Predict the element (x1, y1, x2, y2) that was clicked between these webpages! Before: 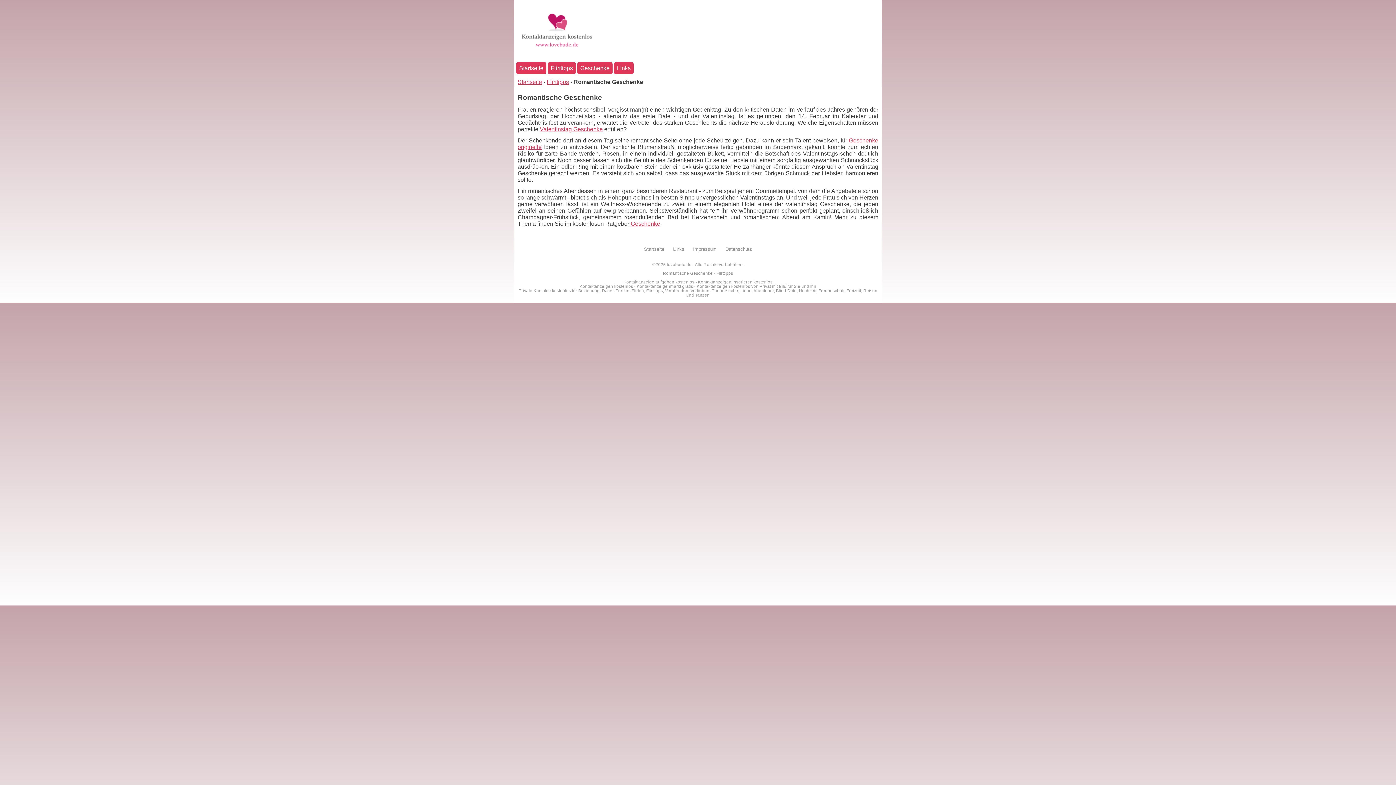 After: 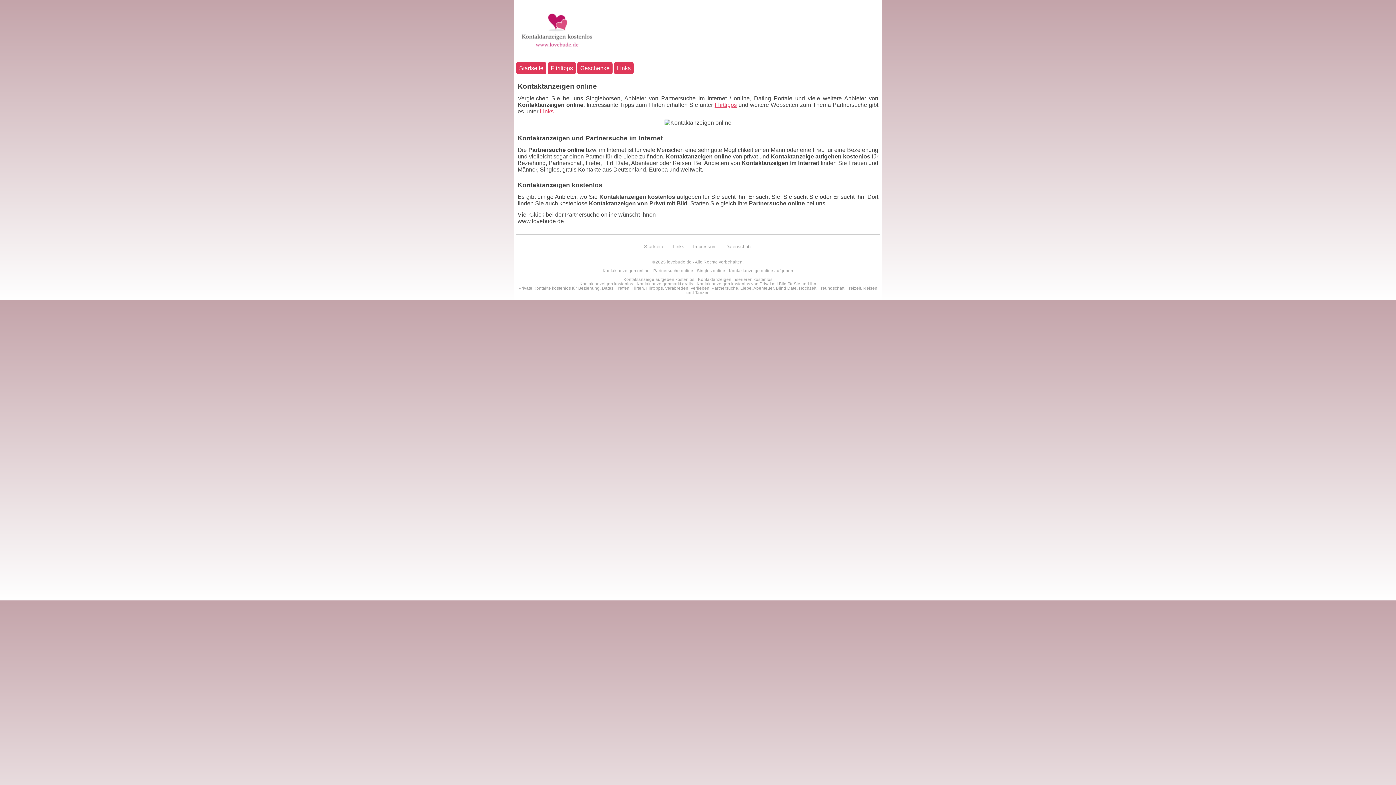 Action: bbox: (521, 49, 594, 55)